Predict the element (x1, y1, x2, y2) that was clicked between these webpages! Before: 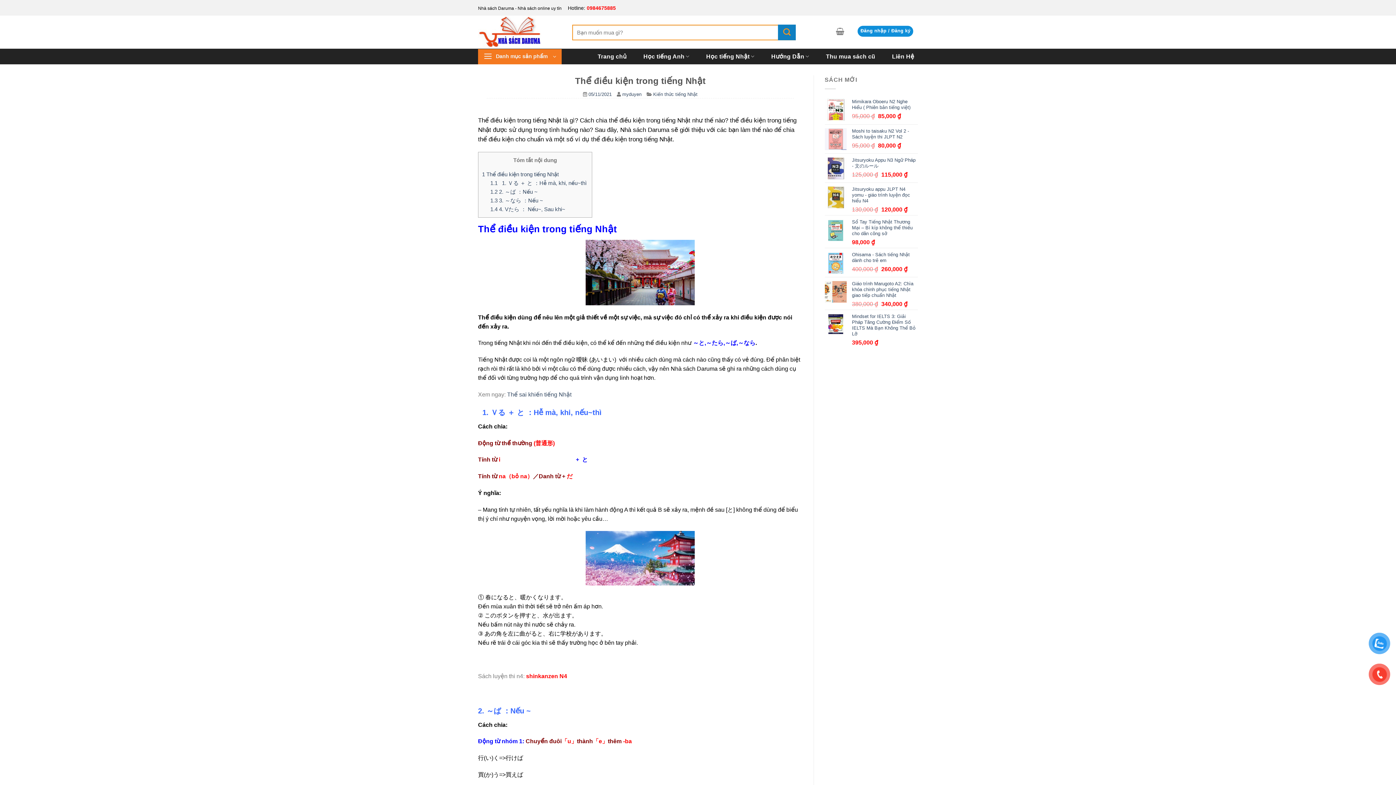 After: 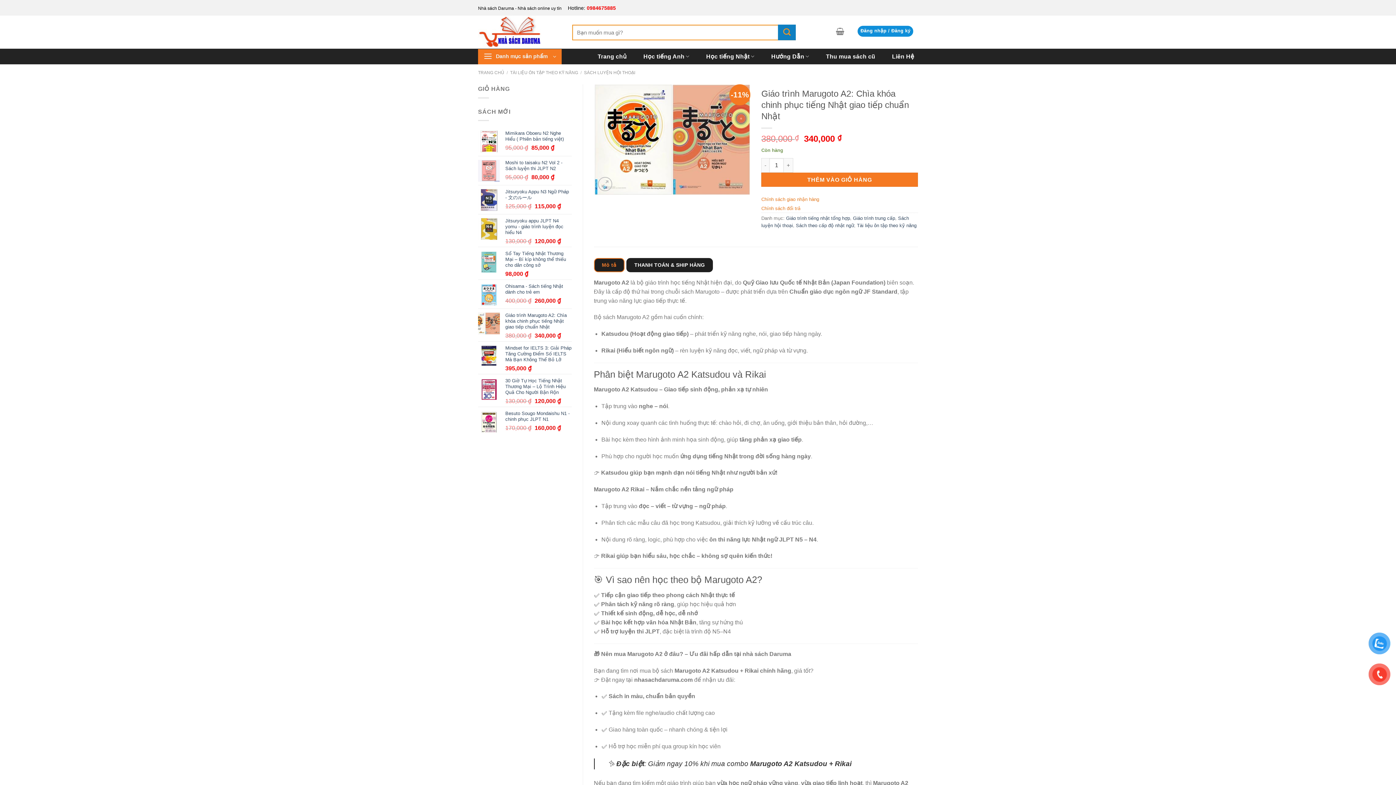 Action: bbox: (852, 280, 918, 298) label: Giáo trình Marugoto A2: Chìa khóa chinh phục tiếng Nhật giao tiếp chuẩn Nhật